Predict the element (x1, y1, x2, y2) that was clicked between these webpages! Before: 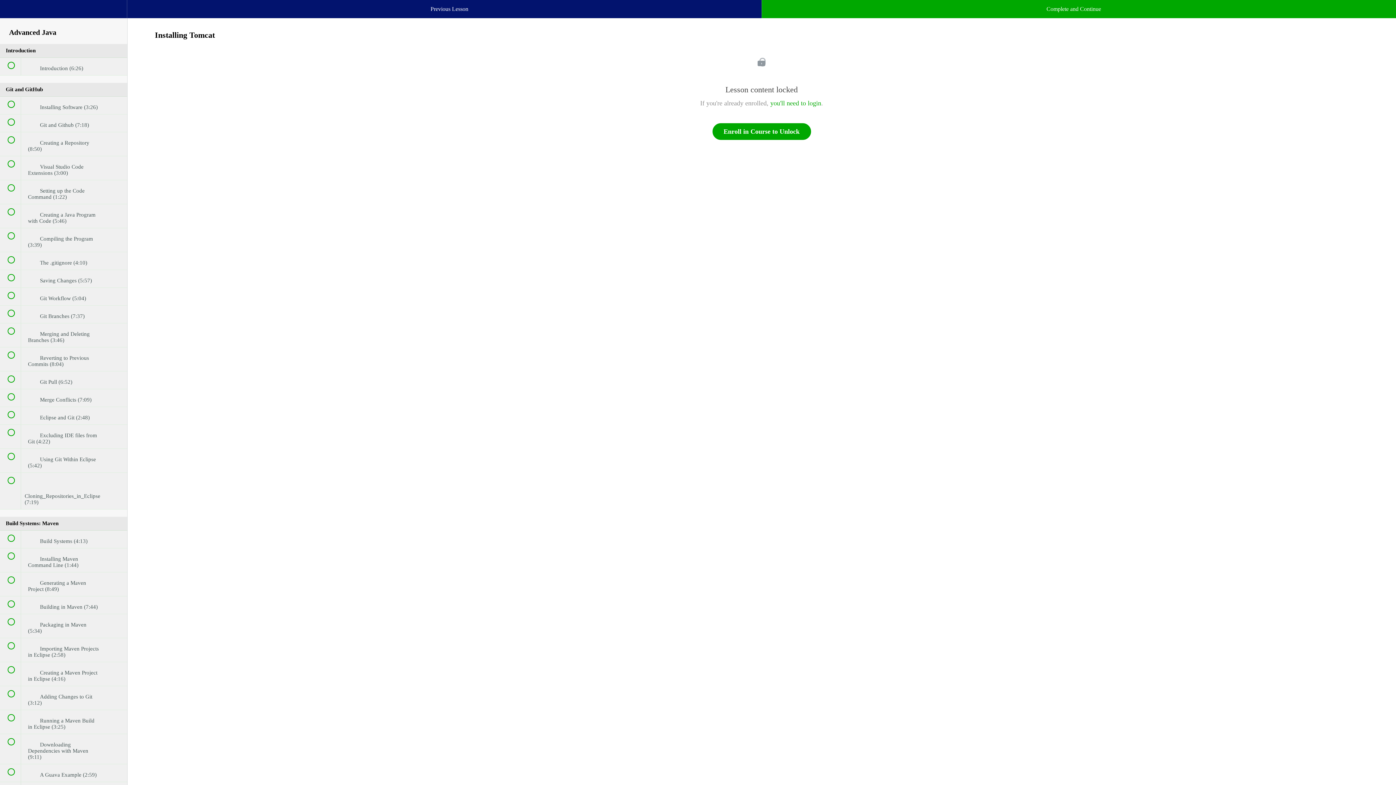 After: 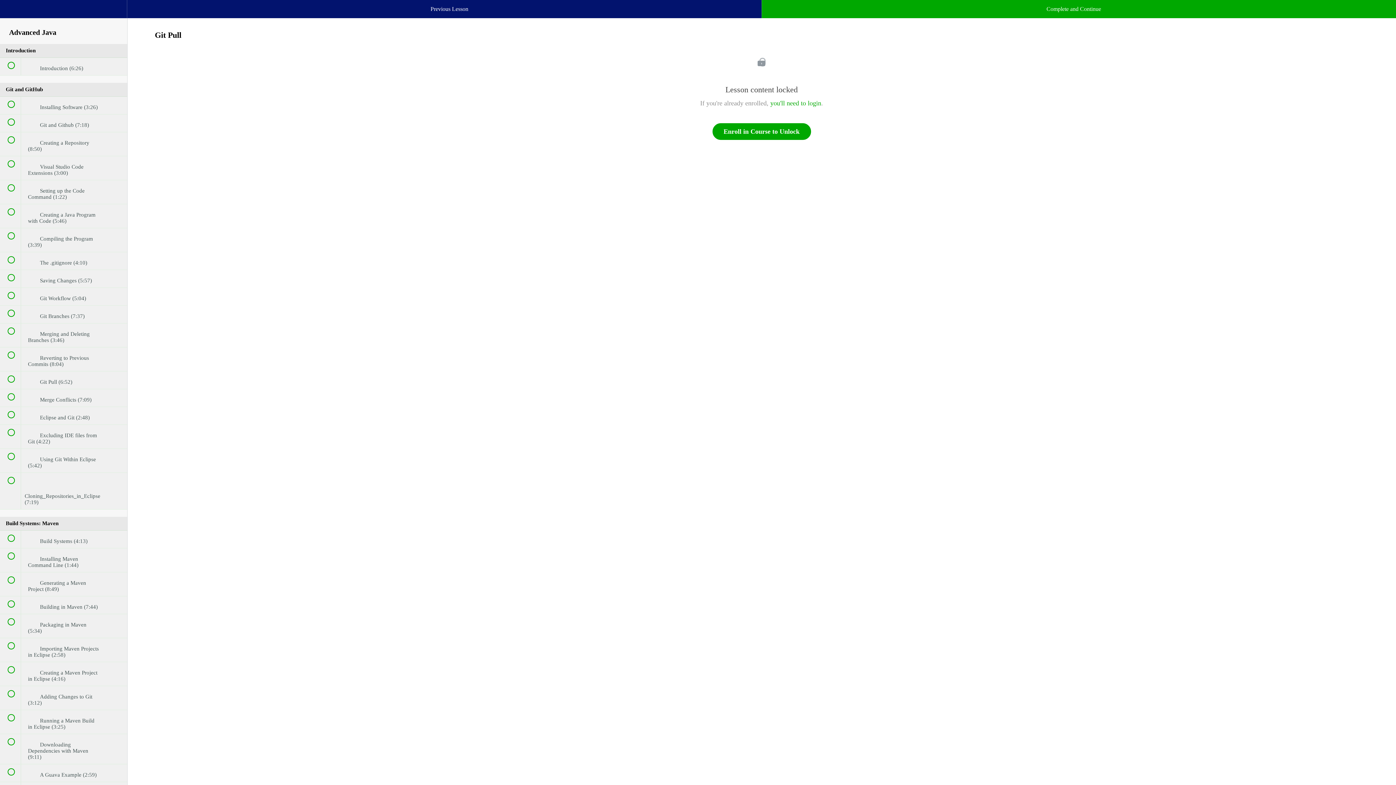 Action: label:  
 Git Pull (6:52) bbox: (0, 371, 127, 388)